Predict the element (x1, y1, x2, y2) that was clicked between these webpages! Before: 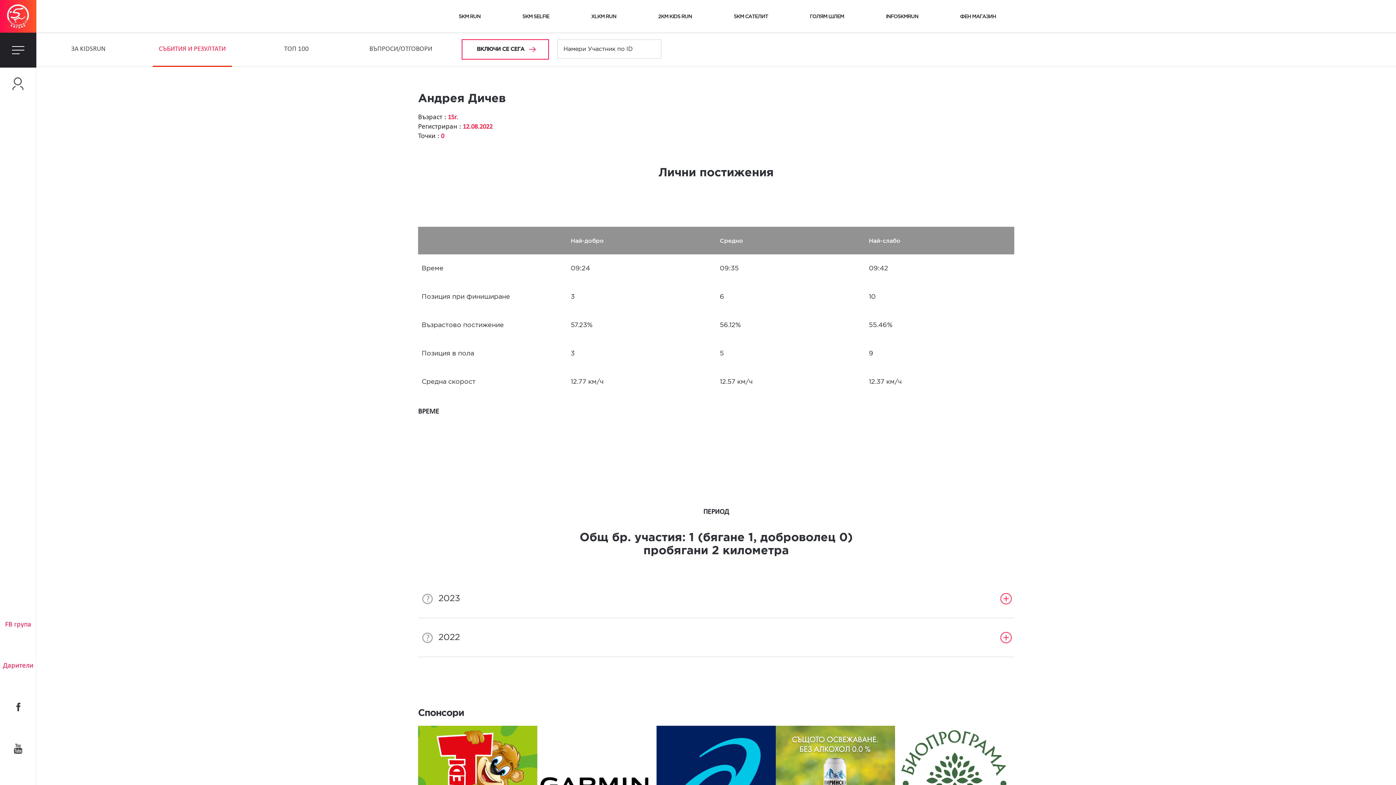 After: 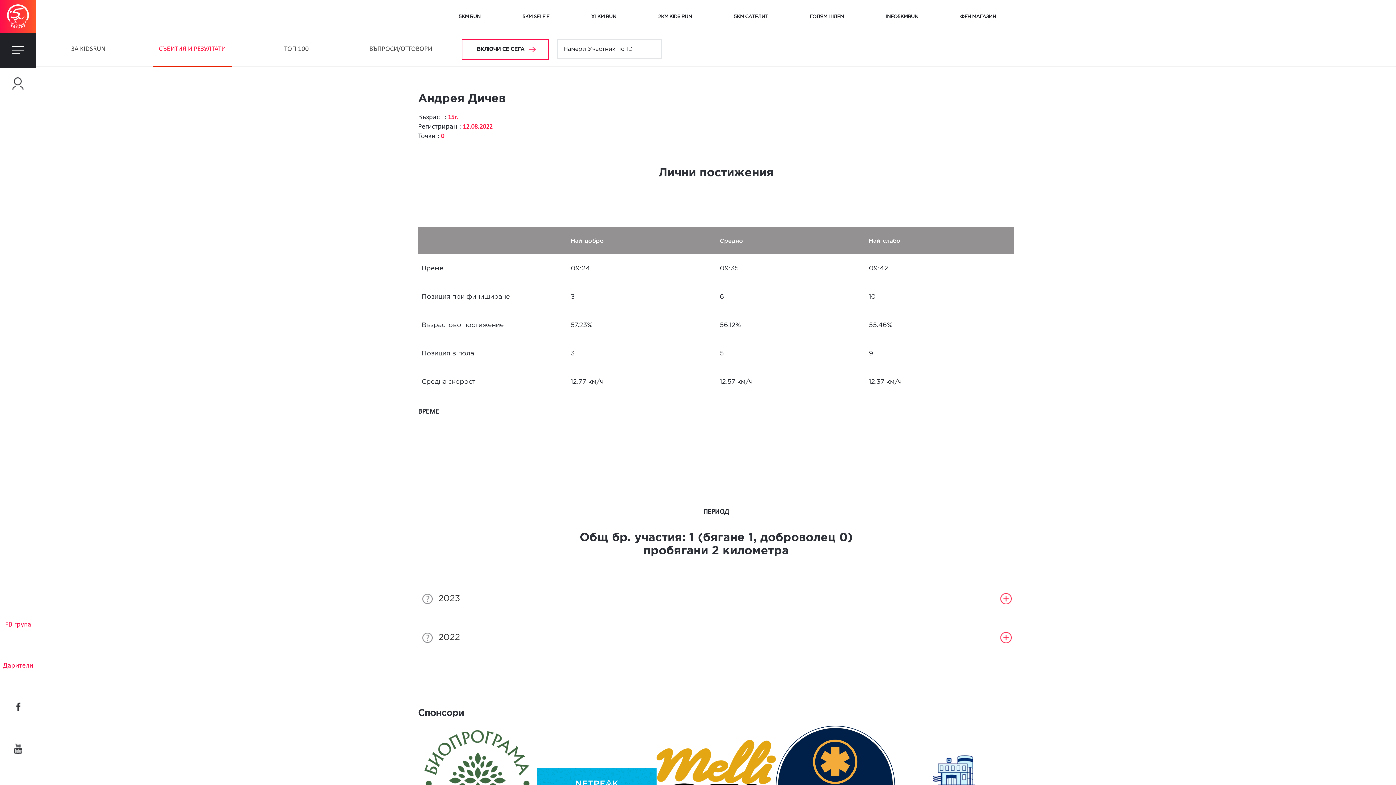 Action: bbox: (13, 702, 22, 712) label: Facebook